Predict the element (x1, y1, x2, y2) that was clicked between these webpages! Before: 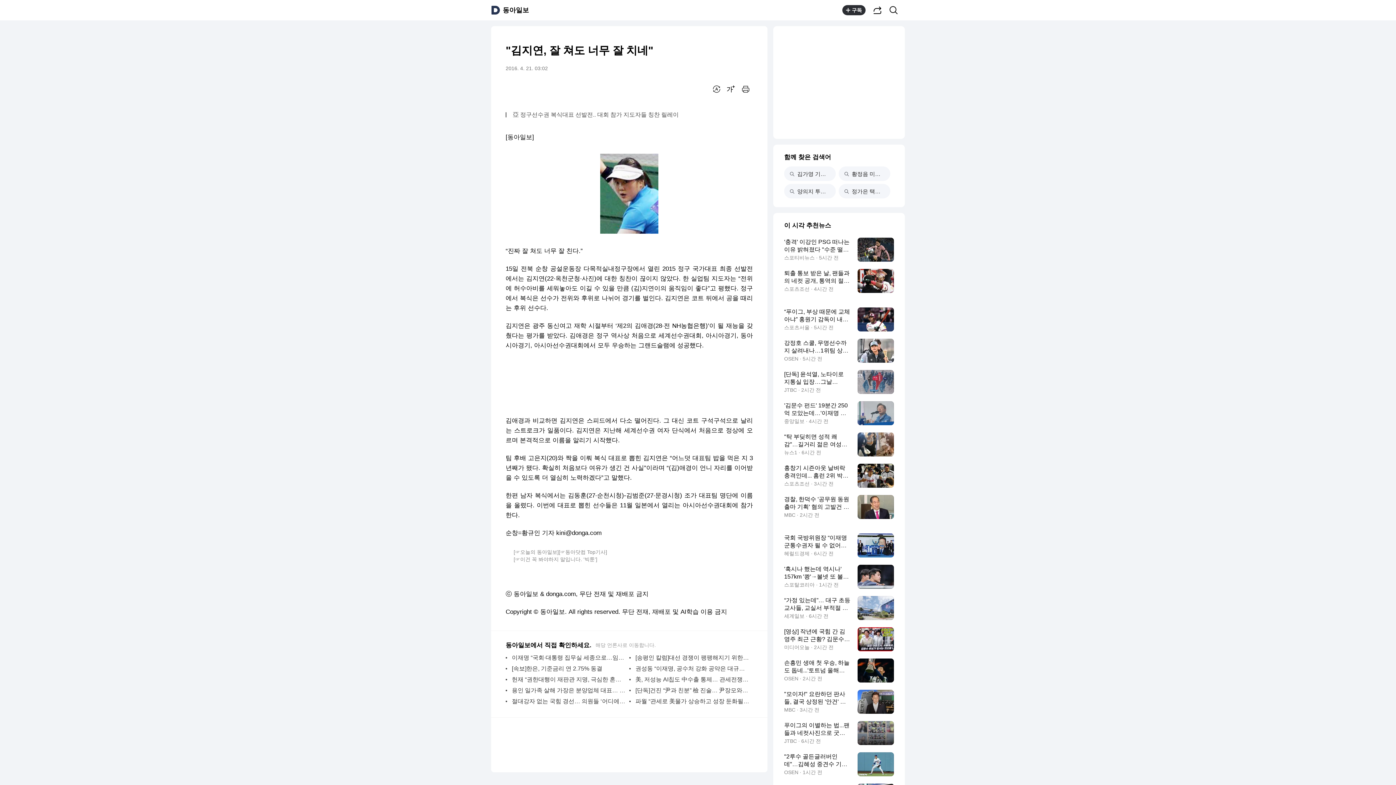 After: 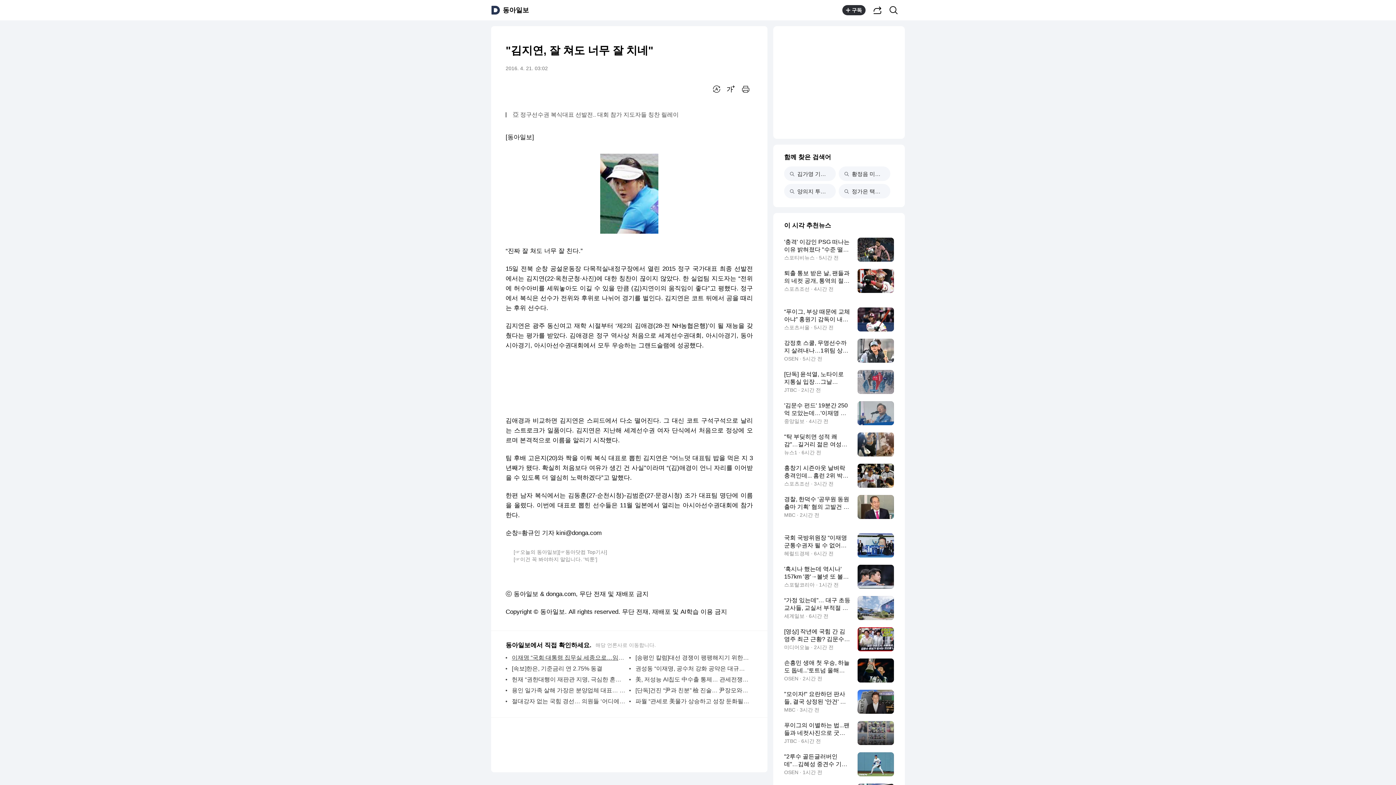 Action: label: 이재명 “국회·대통령 집무실 세종으로…임기 내 건립” bbox: (512, 652, 625, 663)